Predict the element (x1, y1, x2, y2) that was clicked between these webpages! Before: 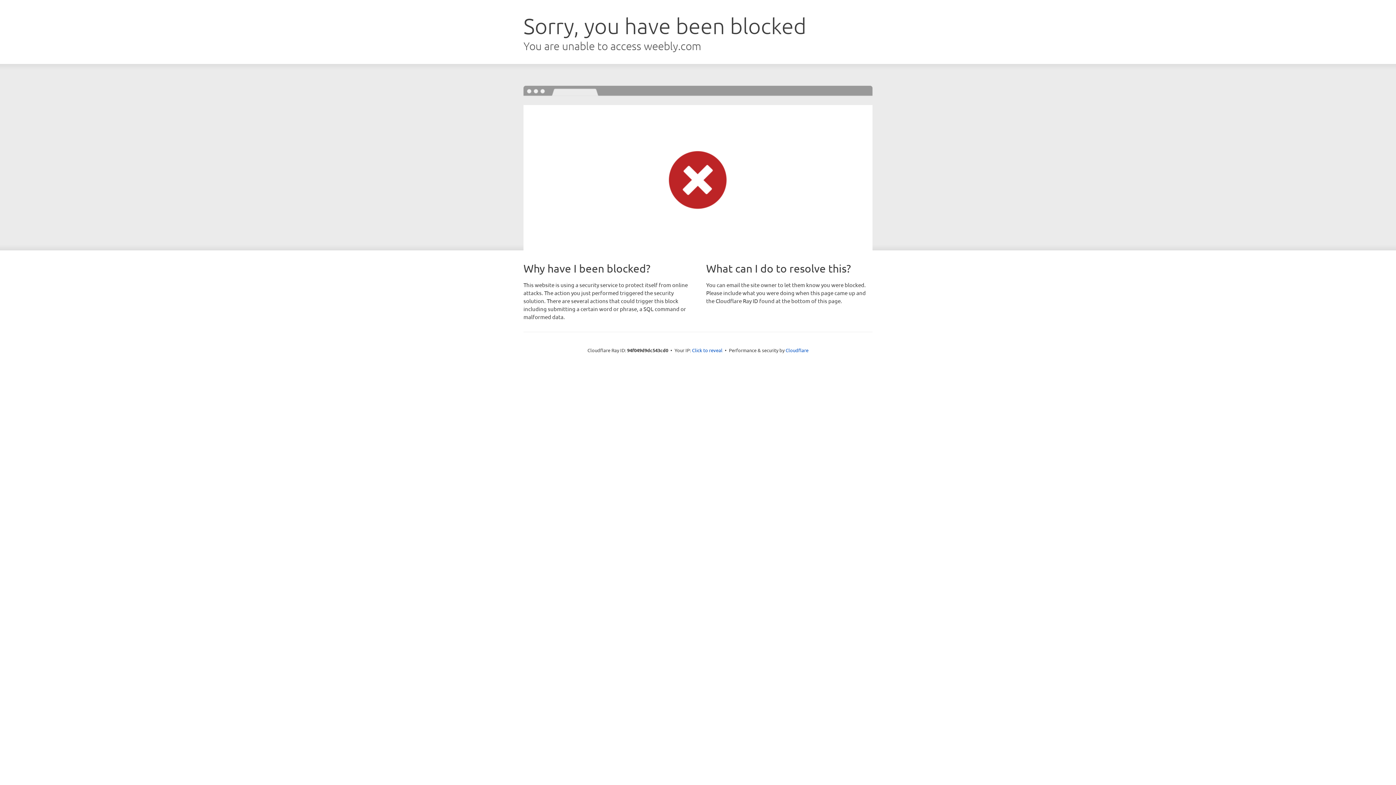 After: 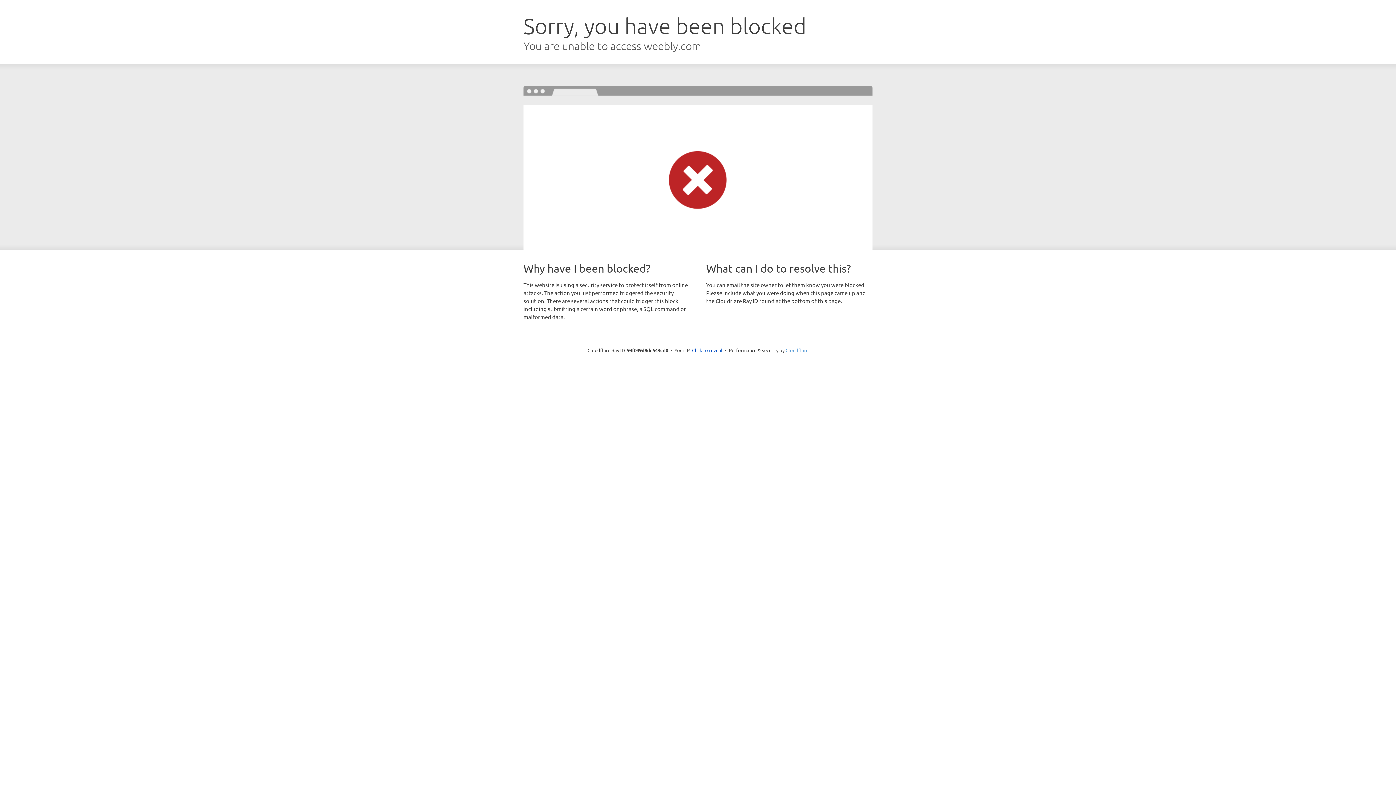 Action: bbox: (785, 347, 808, 353) label: Cloudflare